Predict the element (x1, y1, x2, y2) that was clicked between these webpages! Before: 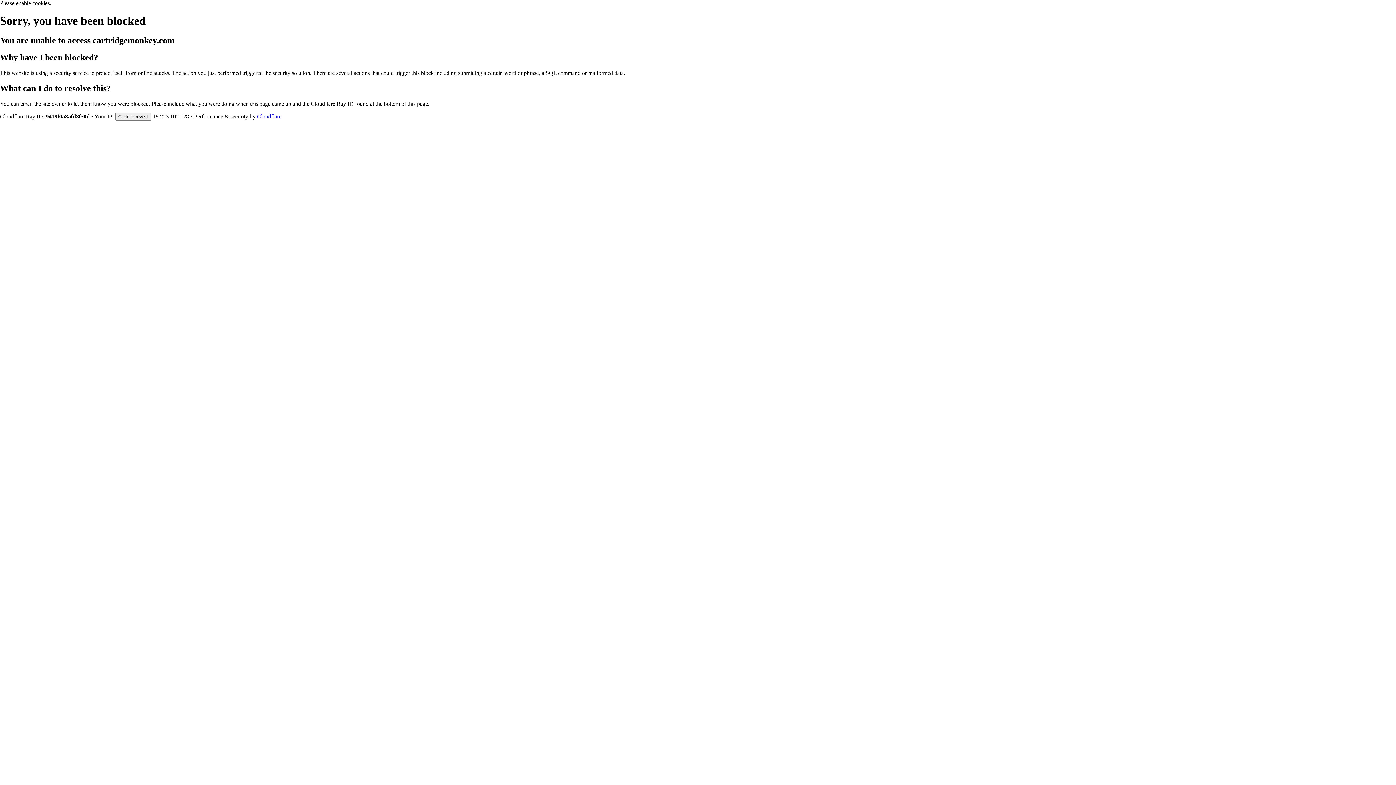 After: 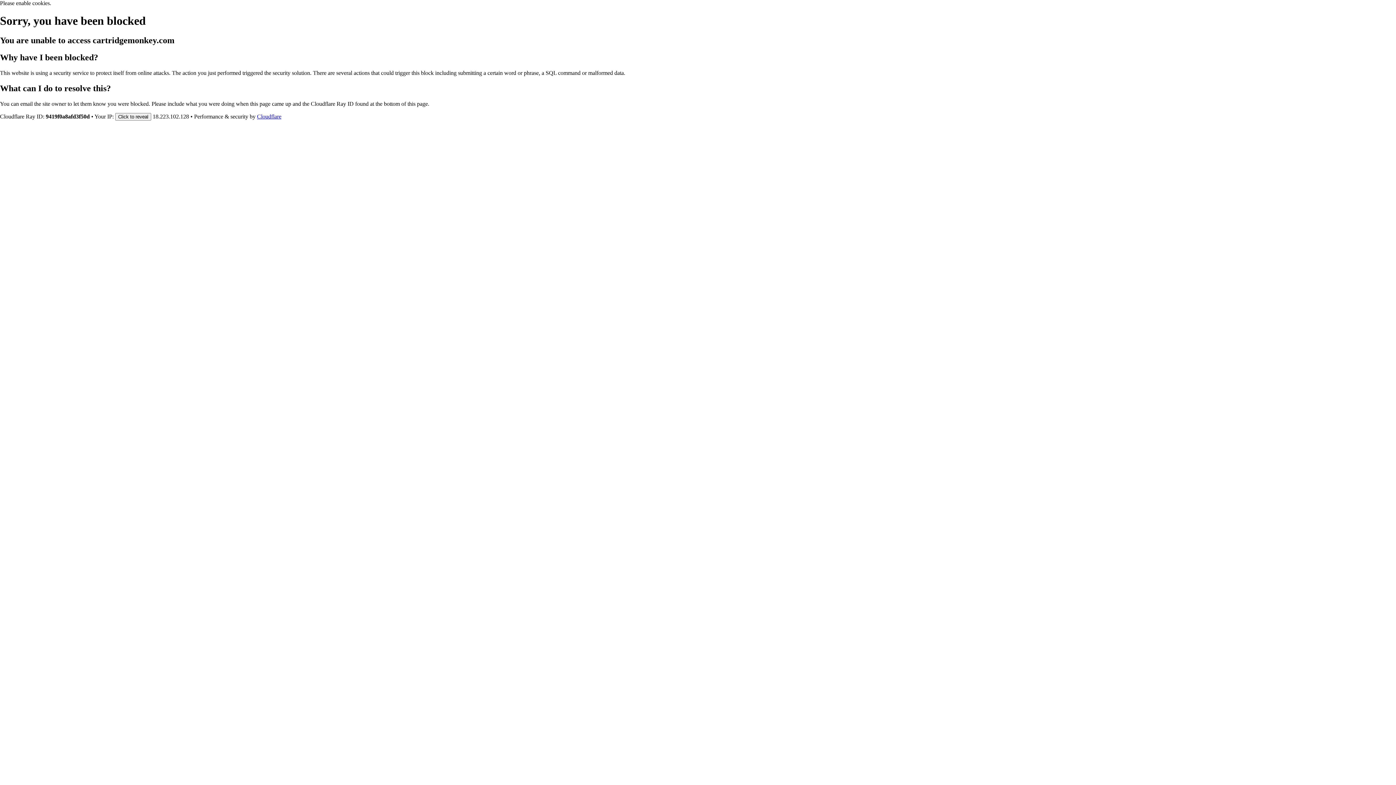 Action: bbox: (257, 113, 281, 119) label: Cloudflare